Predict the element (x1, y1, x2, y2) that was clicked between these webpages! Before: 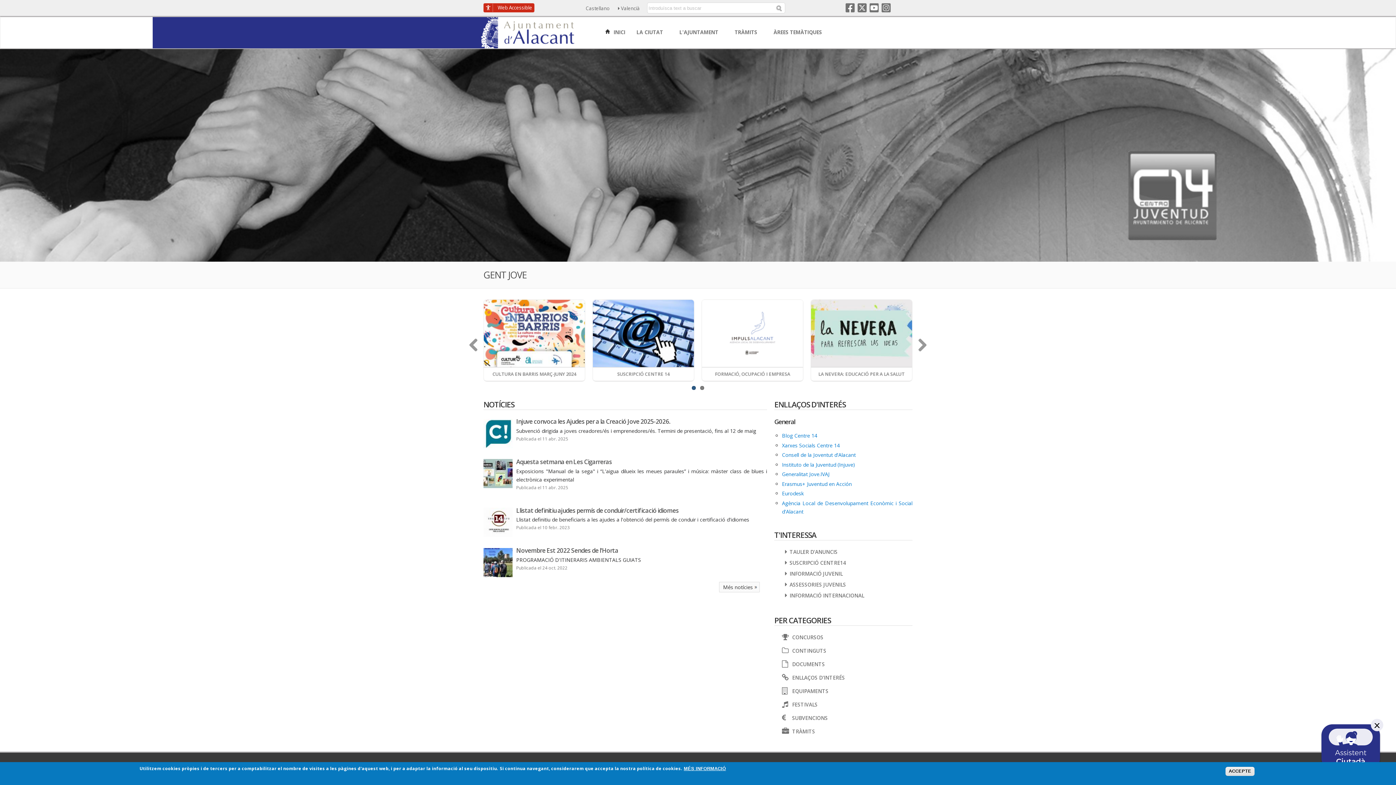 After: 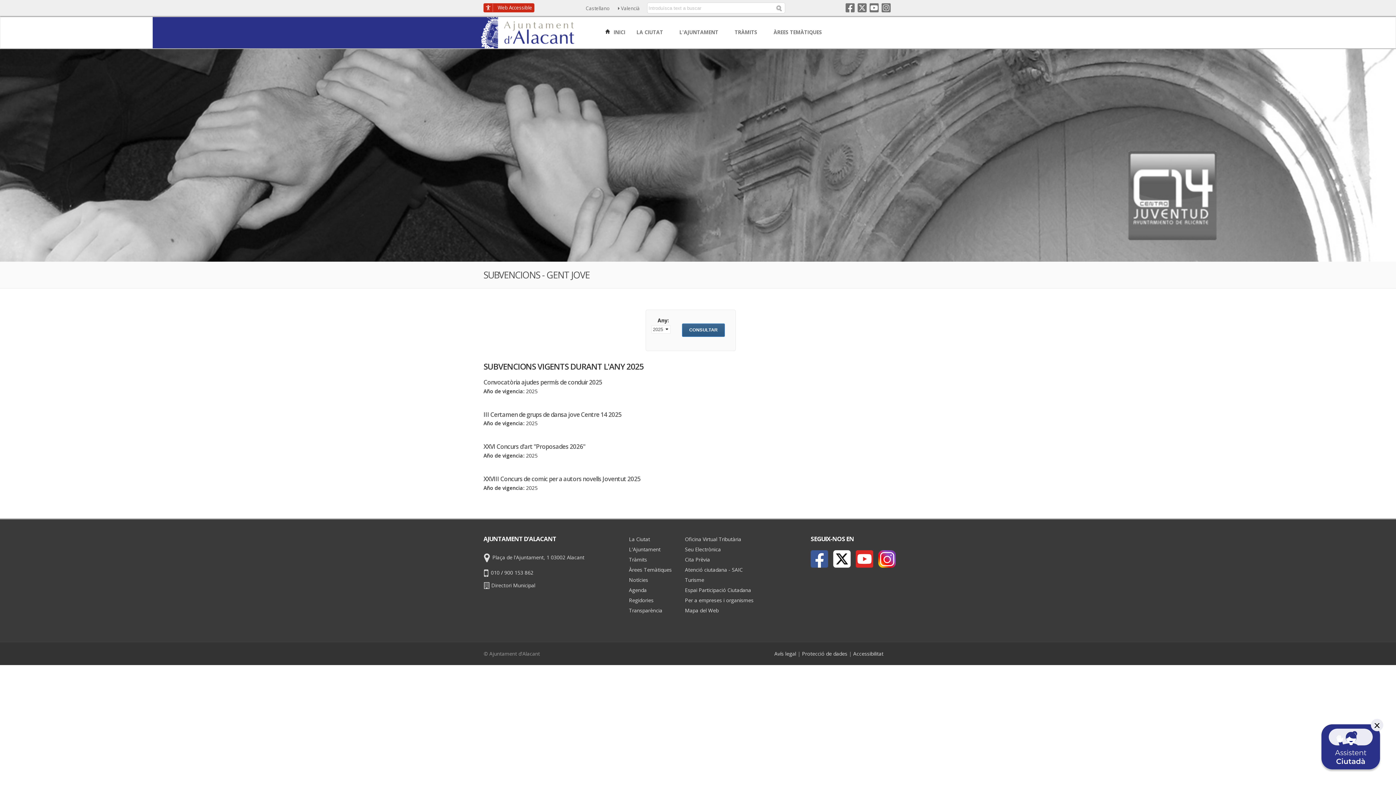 Action: bbox: (782, 715, 828, 721) label: SUBVENCIONS